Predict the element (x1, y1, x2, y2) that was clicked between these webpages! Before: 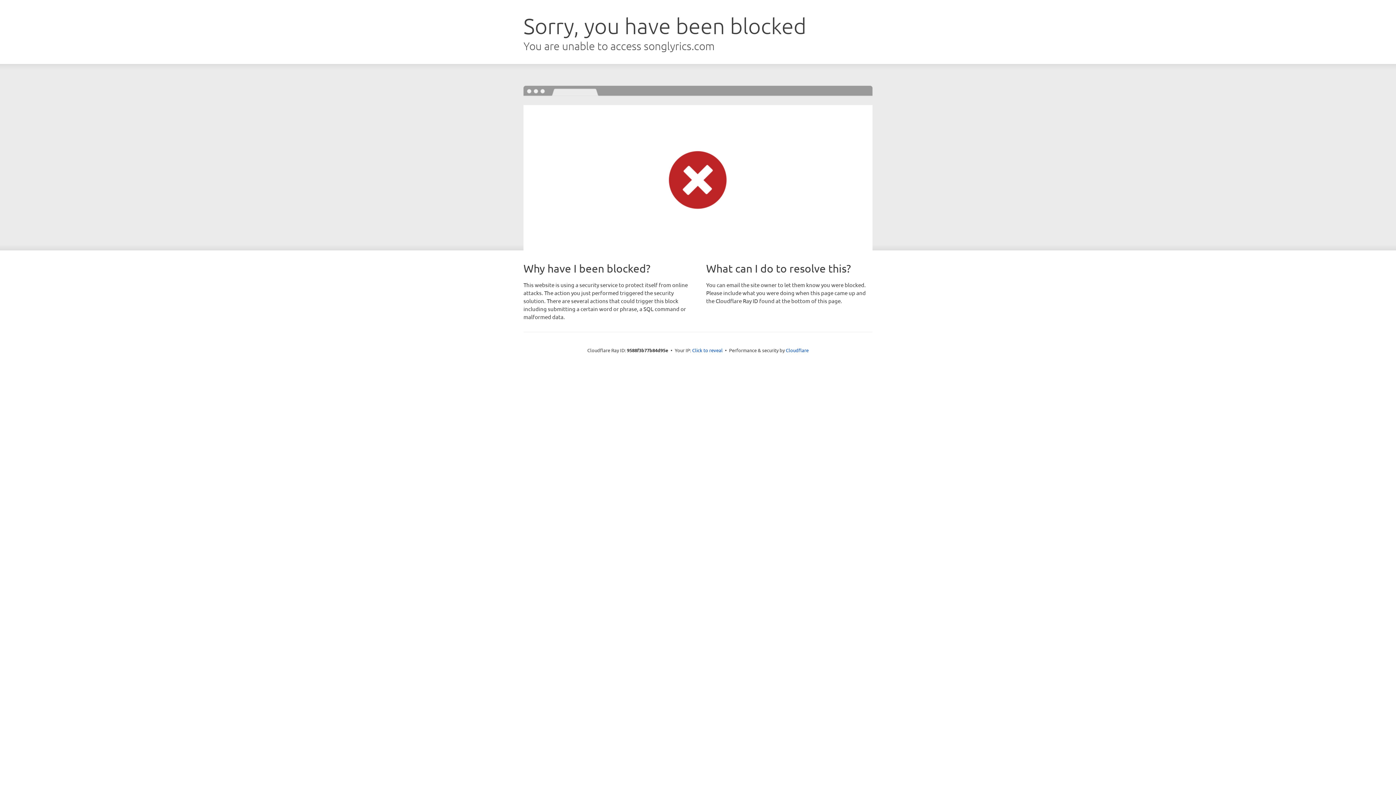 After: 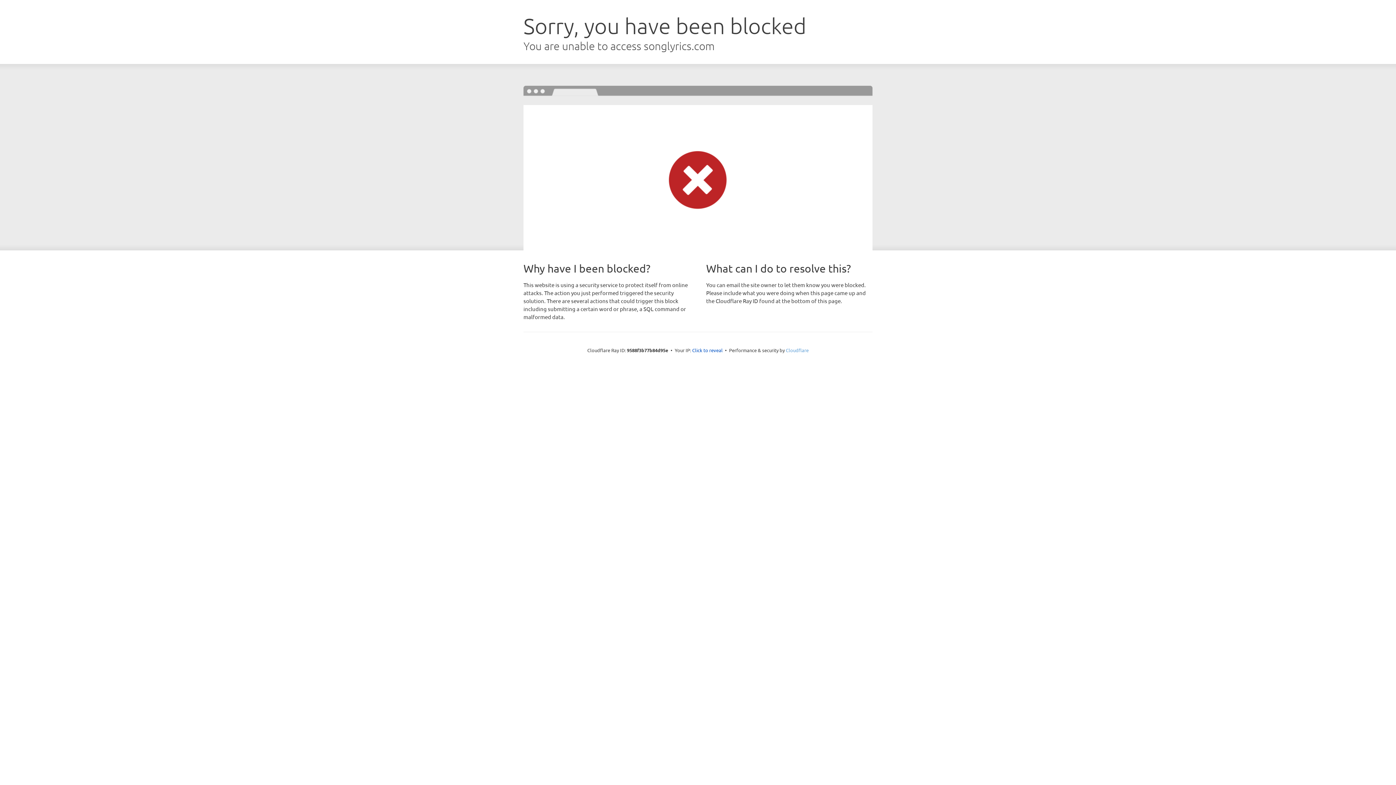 Action: label: Cloudflare bbox: (786, 347, 808, 353)